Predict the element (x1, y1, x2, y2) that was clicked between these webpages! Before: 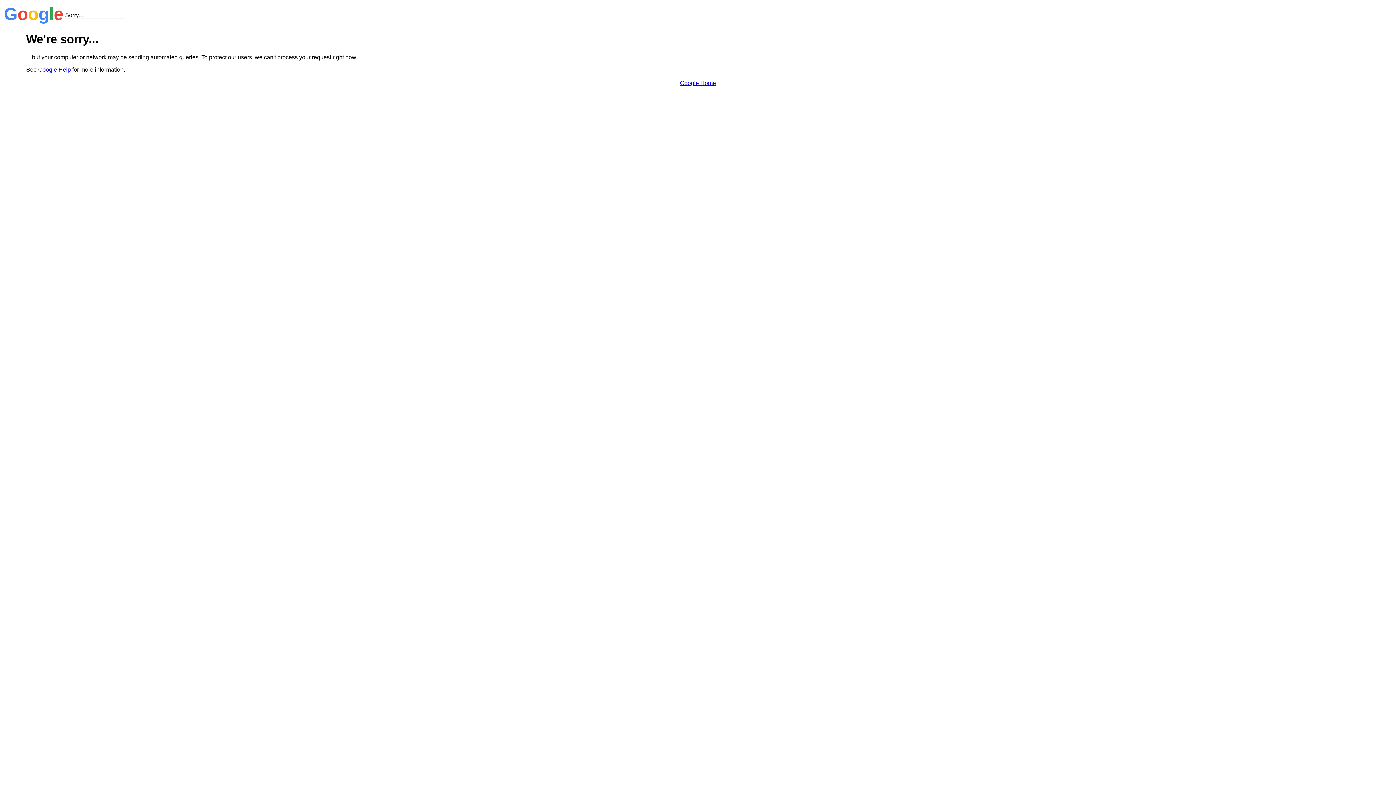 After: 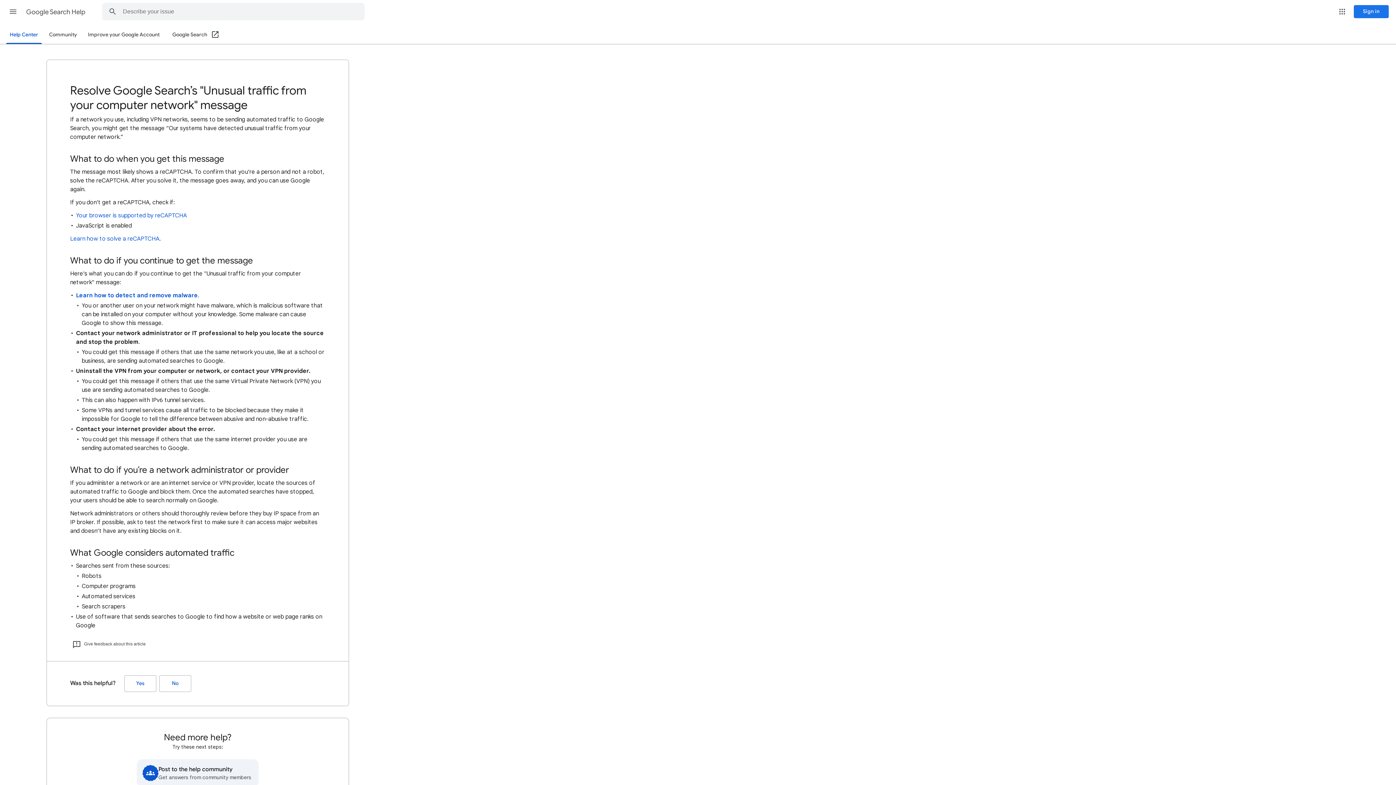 Action: bbox: (38, 66, 70, 72) label: Google Help